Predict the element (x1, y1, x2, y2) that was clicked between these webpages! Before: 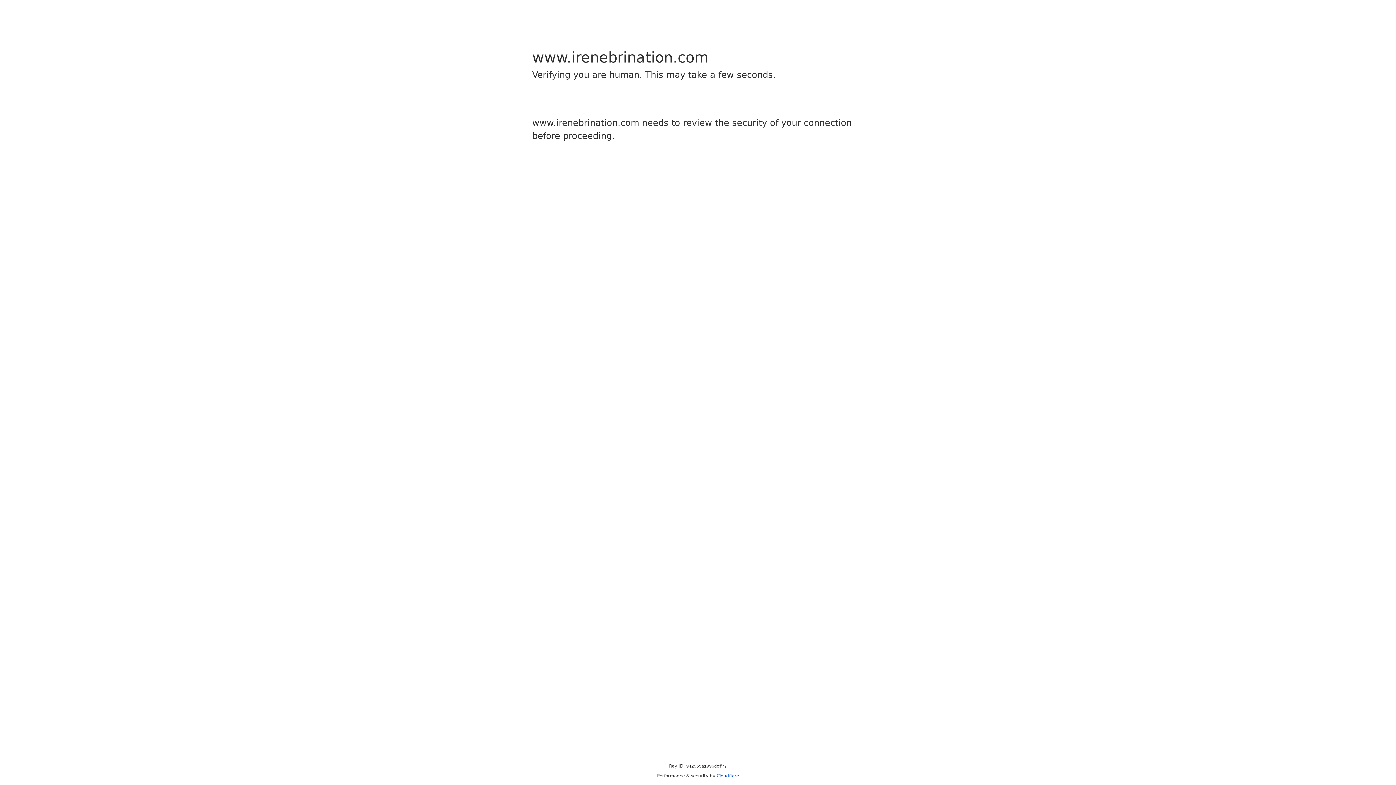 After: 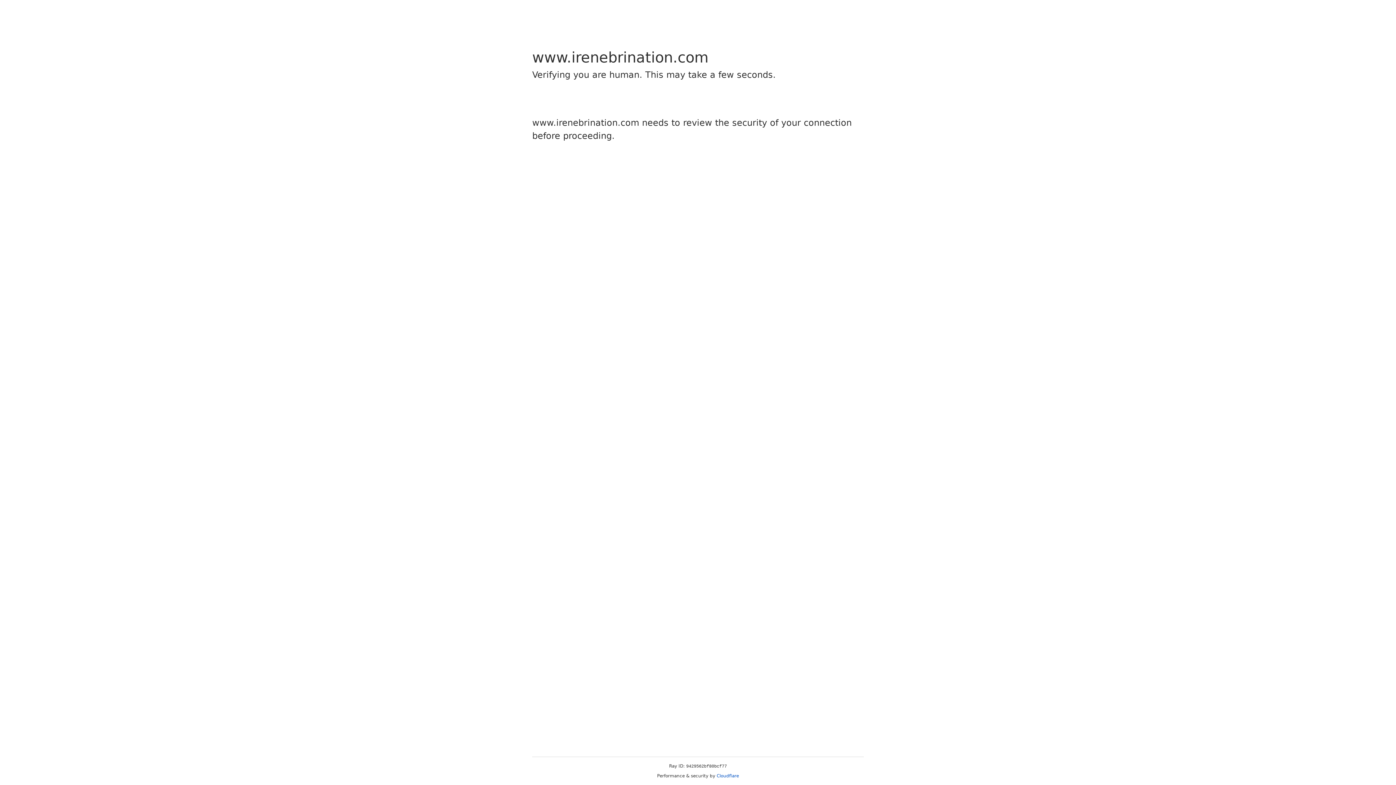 Action: bbox: (716, 773, 739, 778) label: Cloudflare